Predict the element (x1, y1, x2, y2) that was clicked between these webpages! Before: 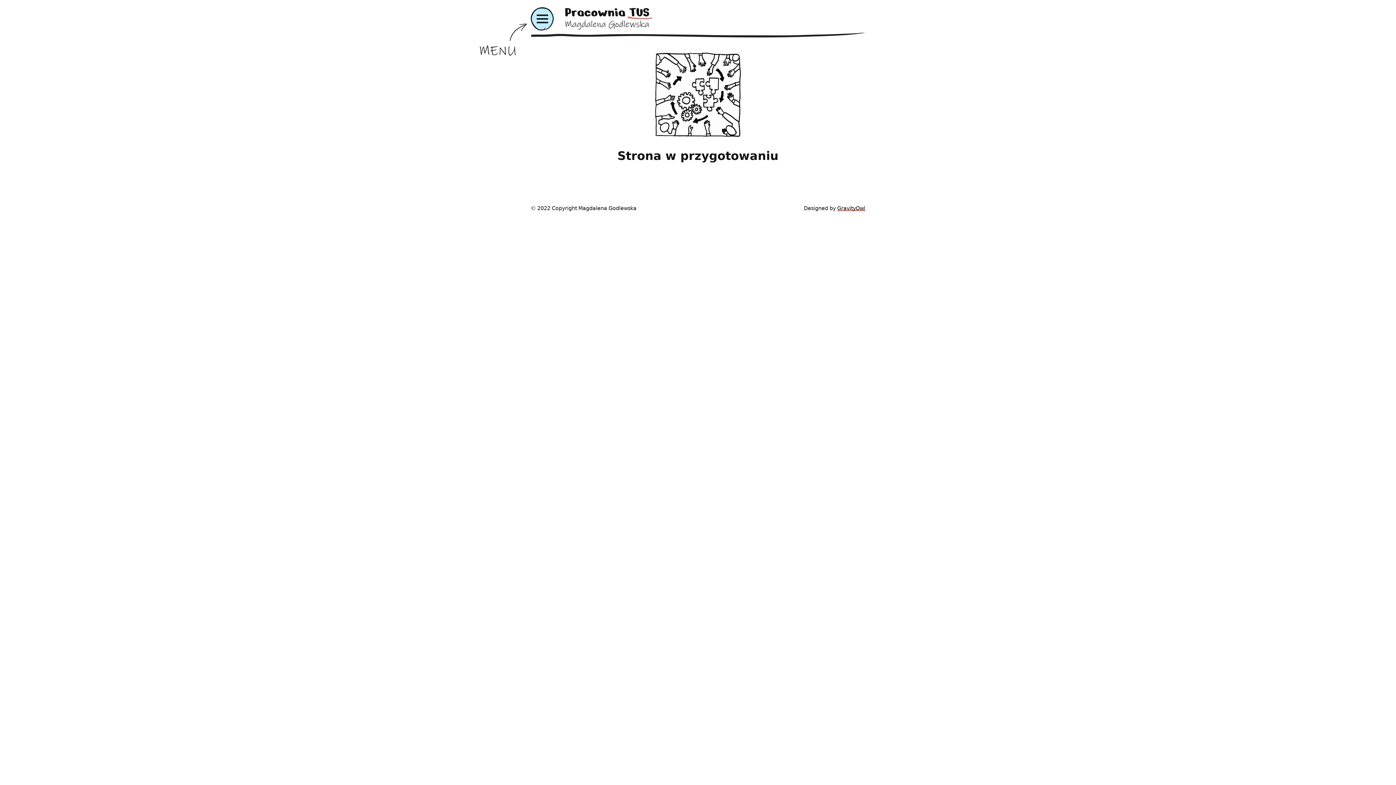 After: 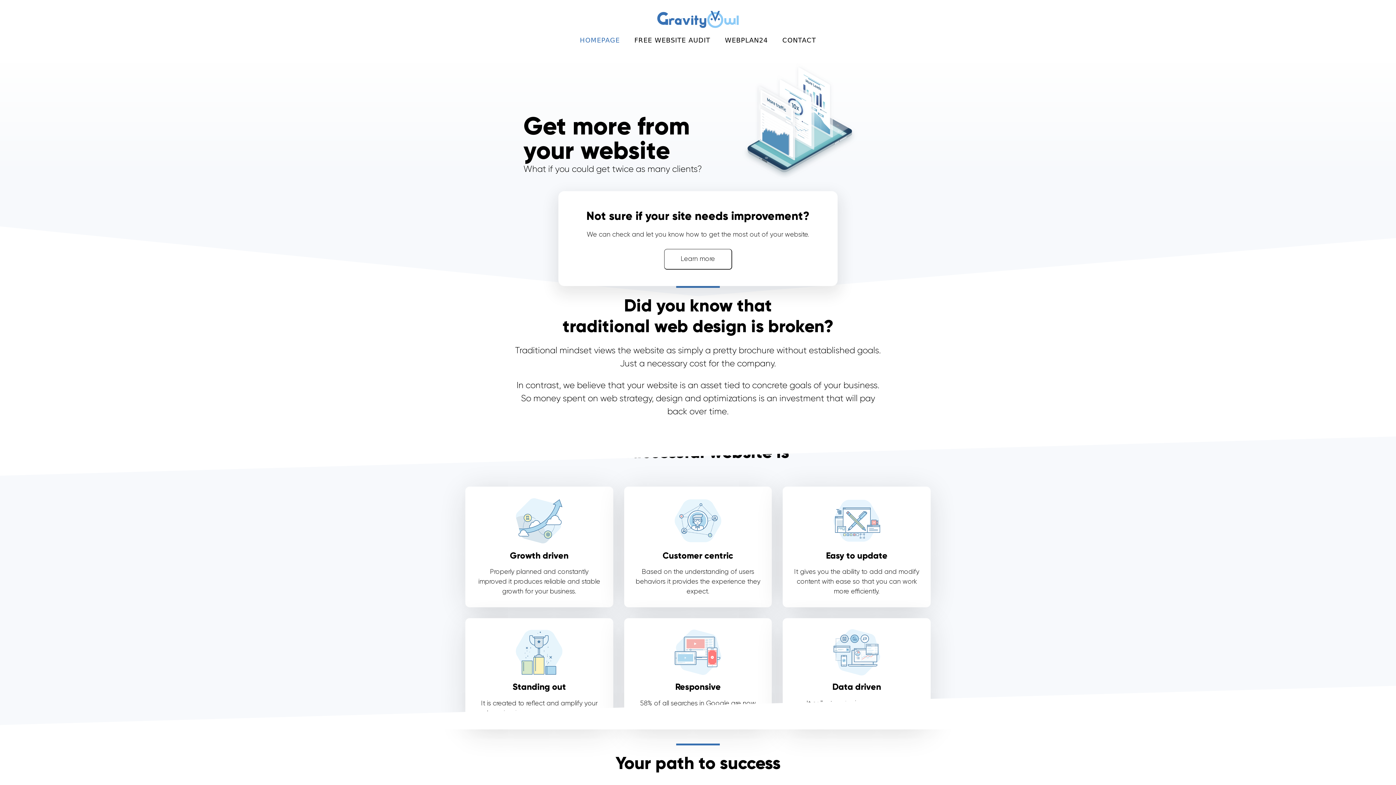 Action: label: GravityOwl bbox: (837, 205, 865, 211)